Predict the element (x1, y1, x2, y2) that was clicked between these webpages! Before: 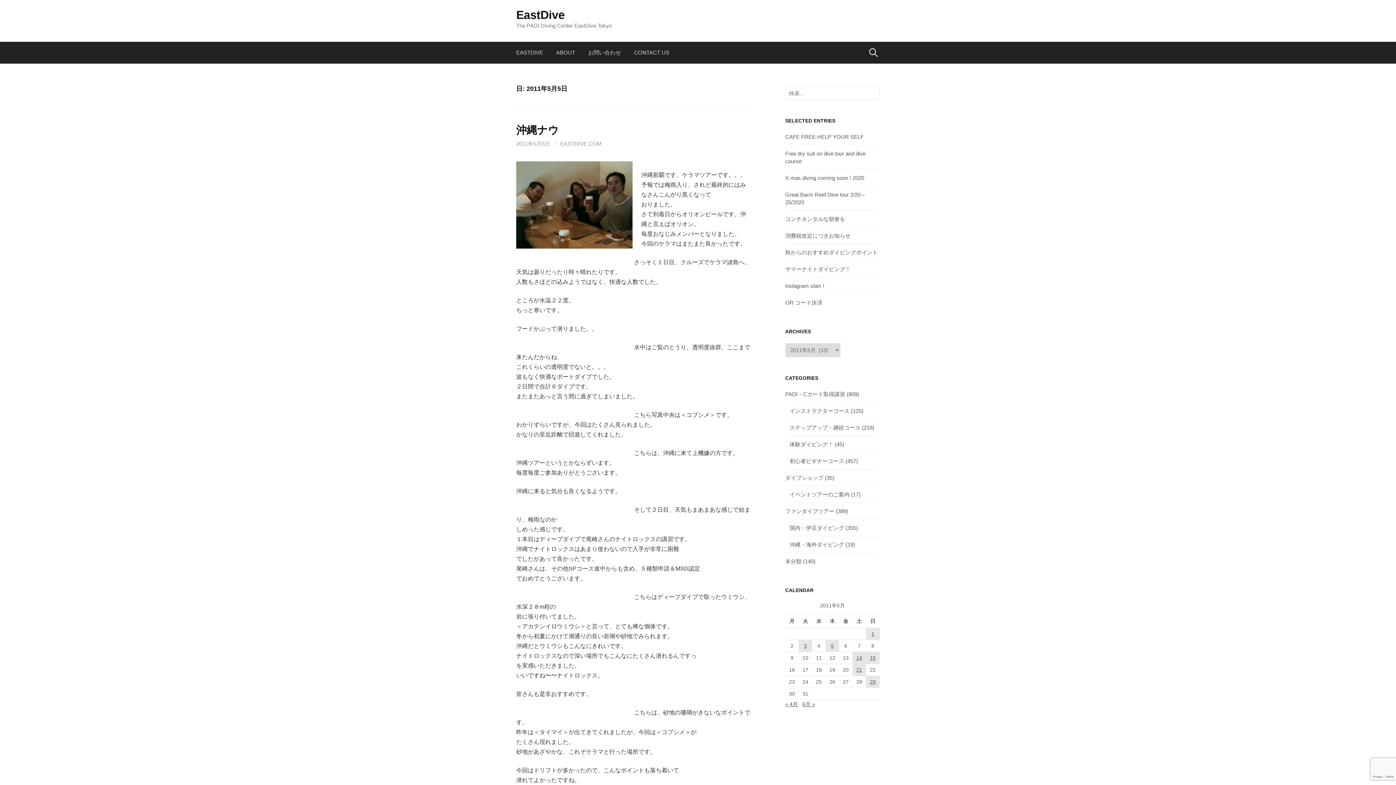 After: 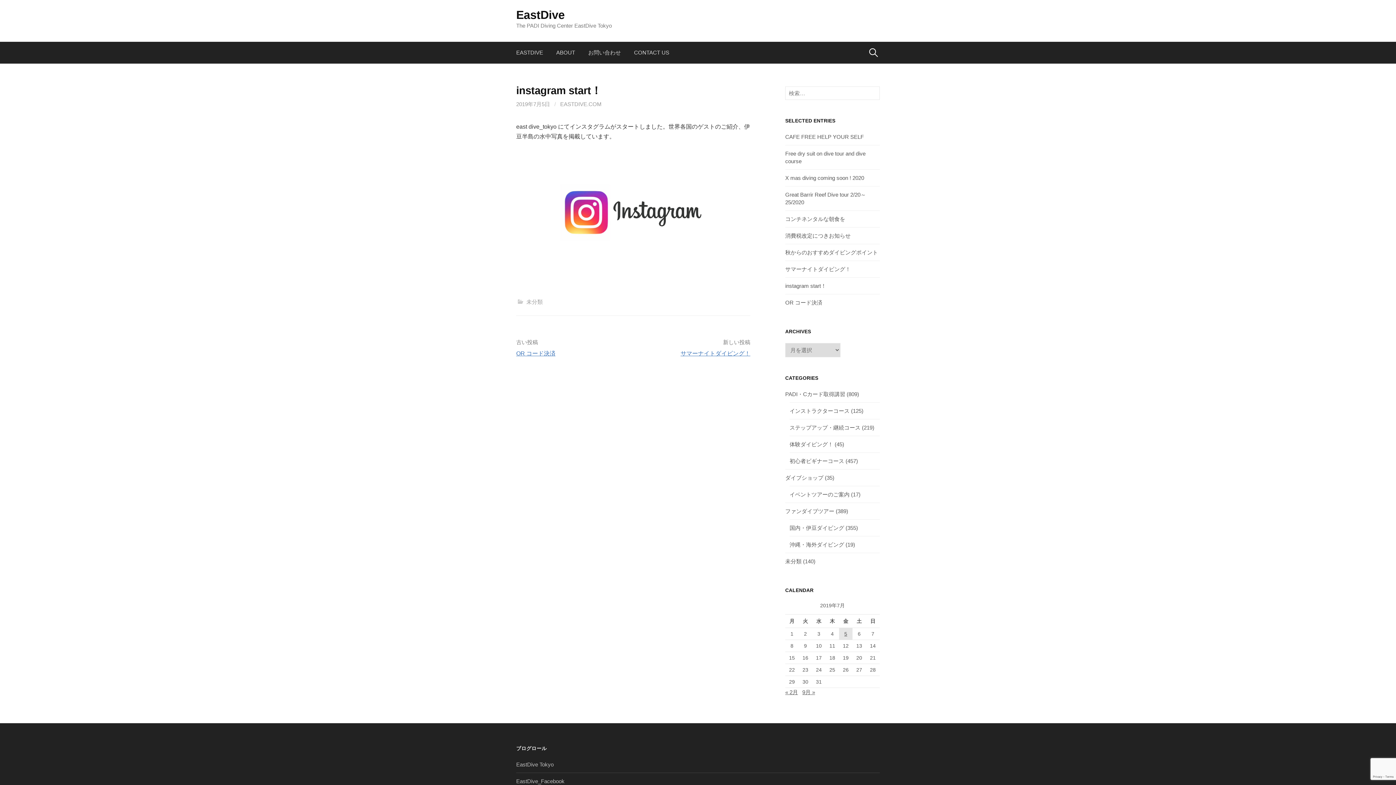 Action: bbox: (785, 282, 826, 289) label: instagram start！